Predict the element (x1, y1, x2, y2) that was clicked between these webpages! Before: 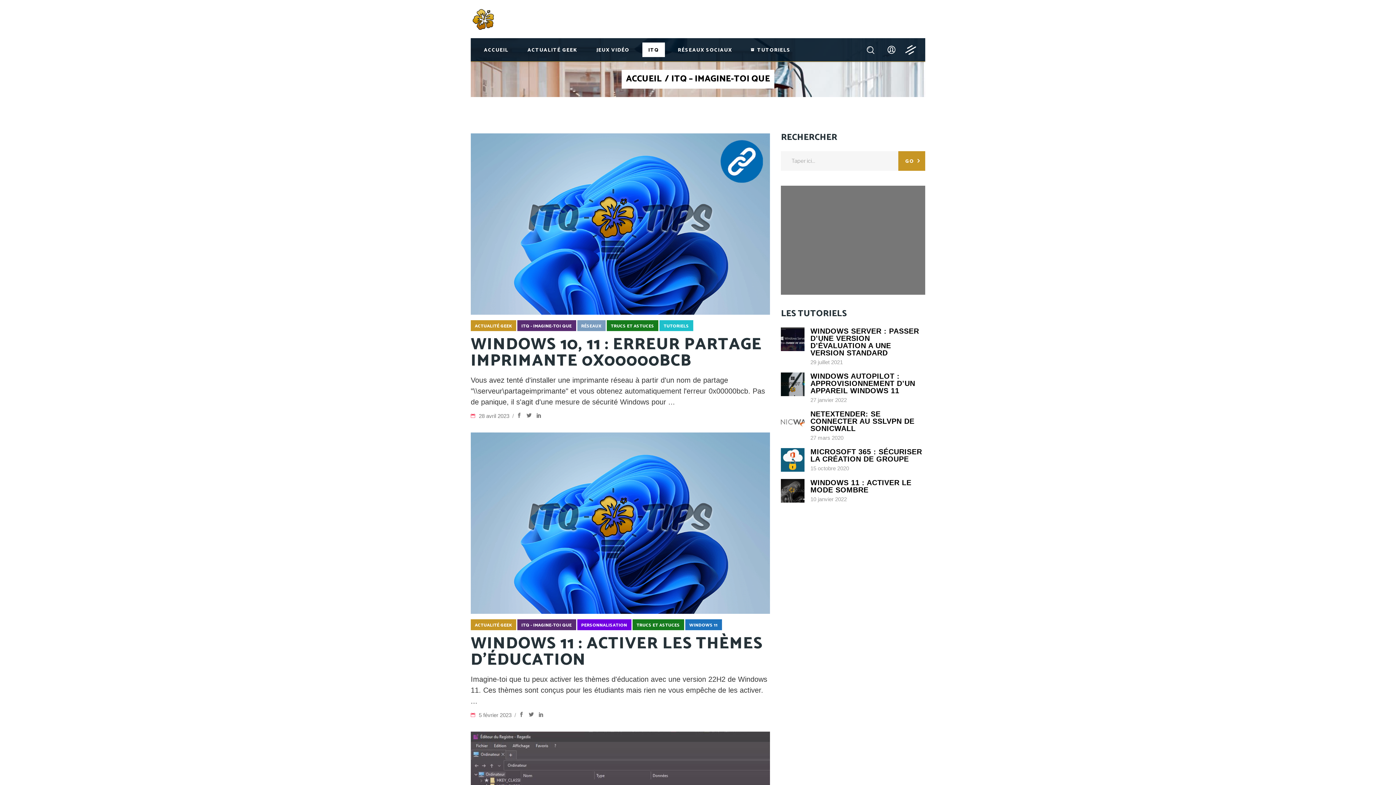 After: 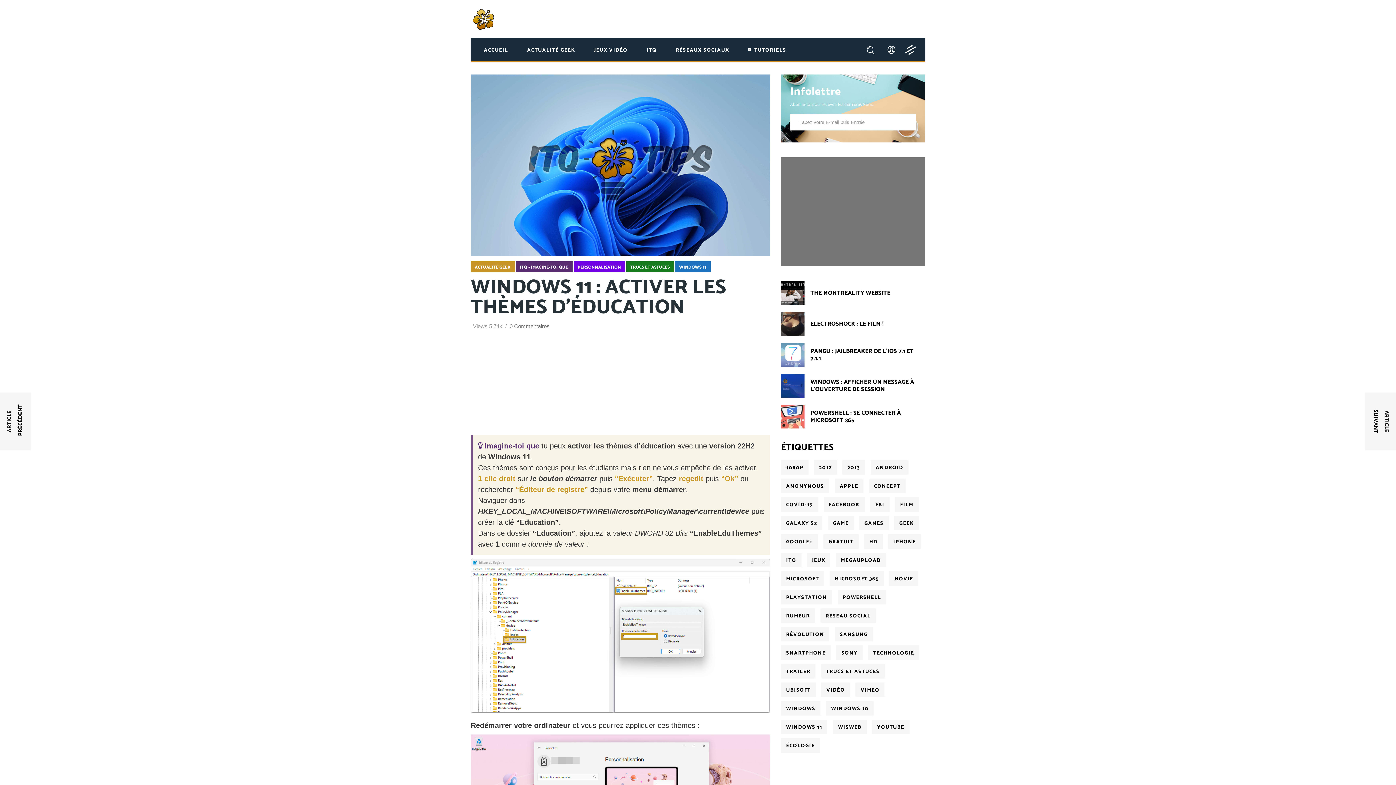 Action: label: WINDOWS 11 : ACTIVER LES THÈMES D’ÉDUCATION bbox: (470, 630, 762, 673)